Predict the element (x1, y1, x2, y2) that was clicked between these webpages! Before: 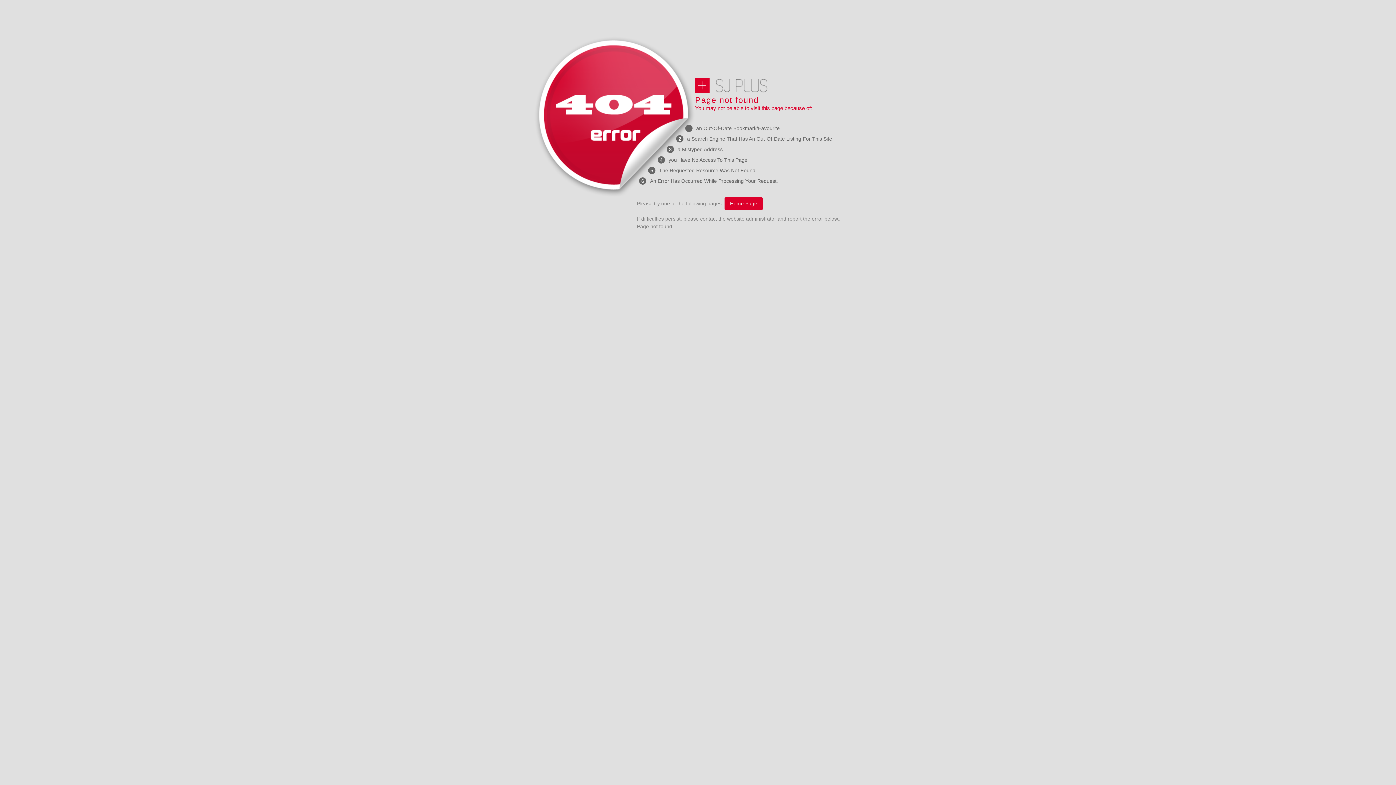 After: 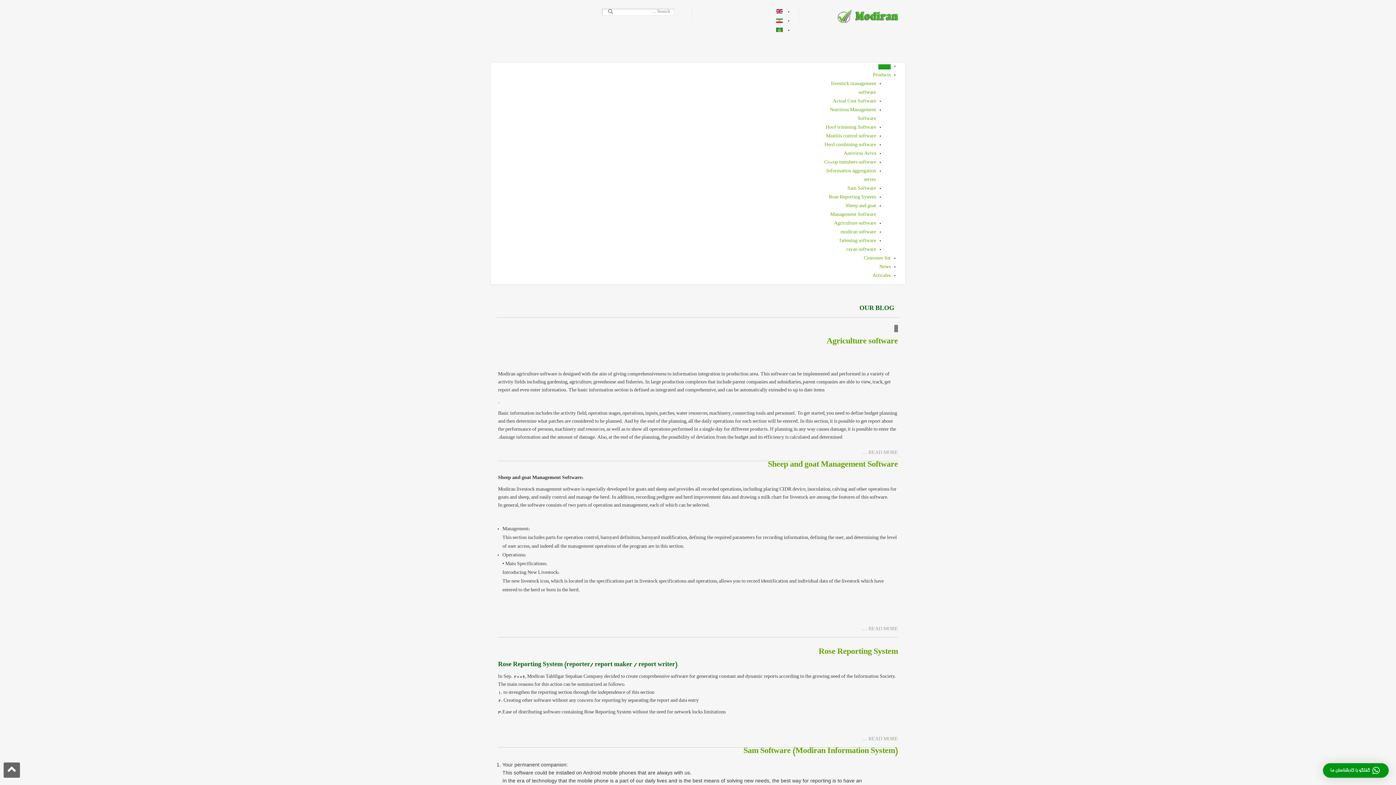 Action: label: Home Page bbox: (724, 197, 762, 210)